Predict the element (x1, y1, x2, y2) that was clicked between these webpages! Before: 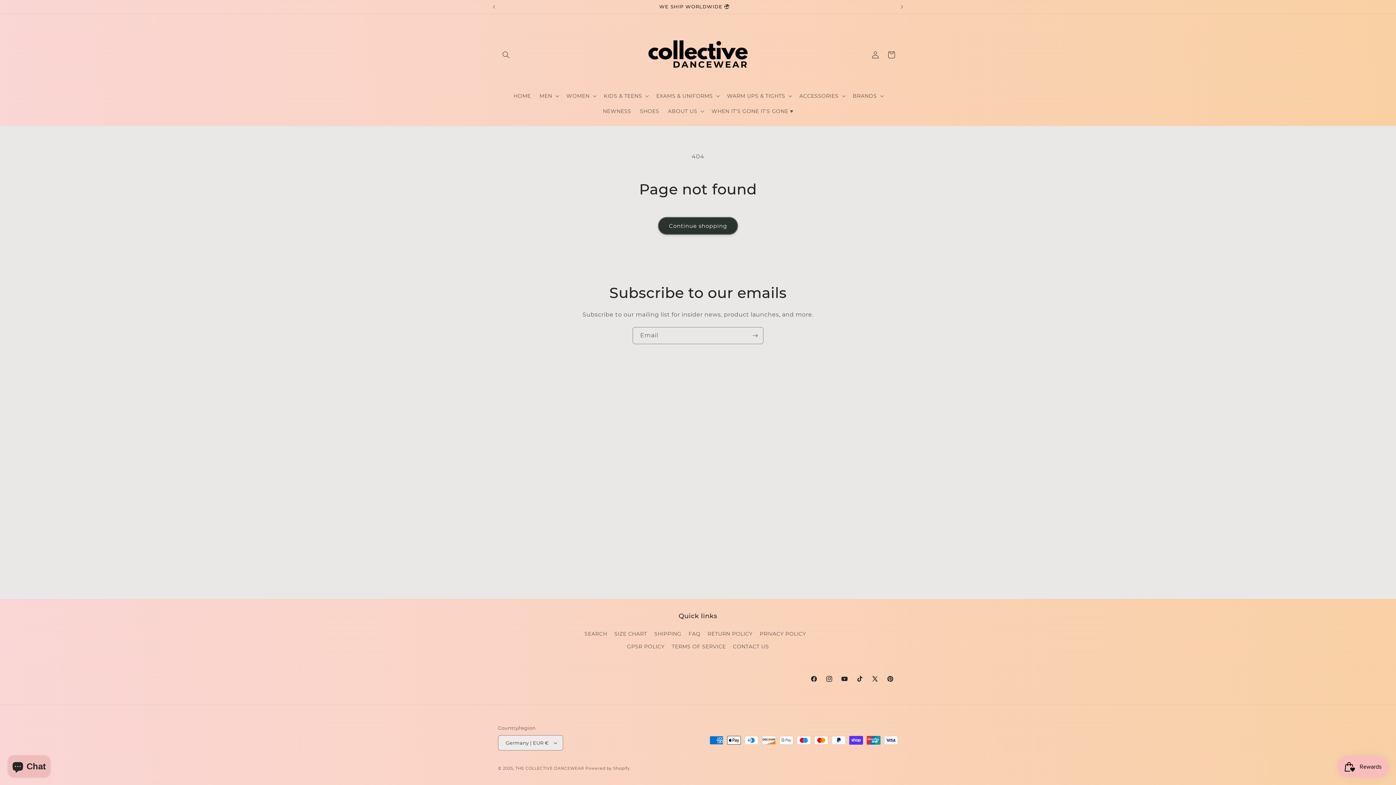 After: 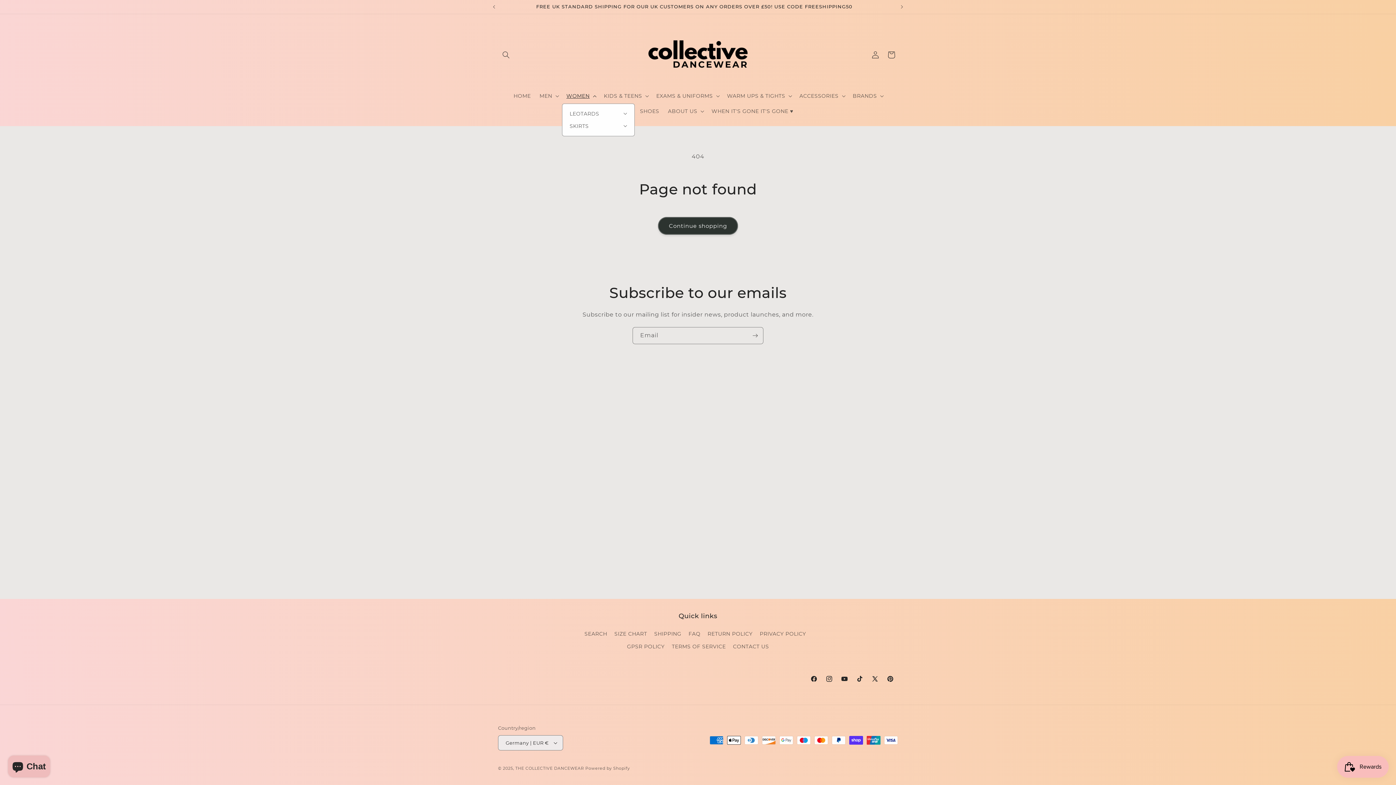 Action: bbox: (562, 88, 599, 103) label: WOMEN